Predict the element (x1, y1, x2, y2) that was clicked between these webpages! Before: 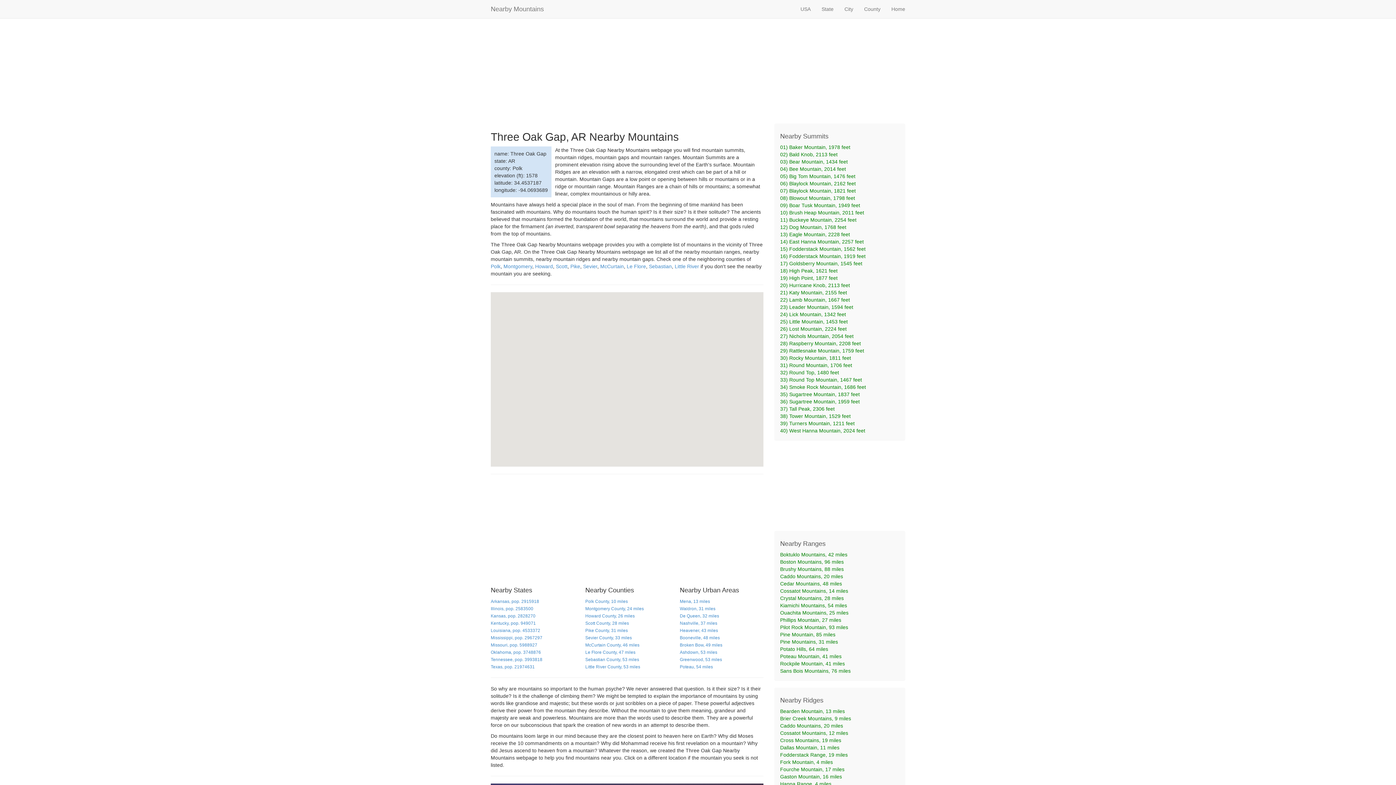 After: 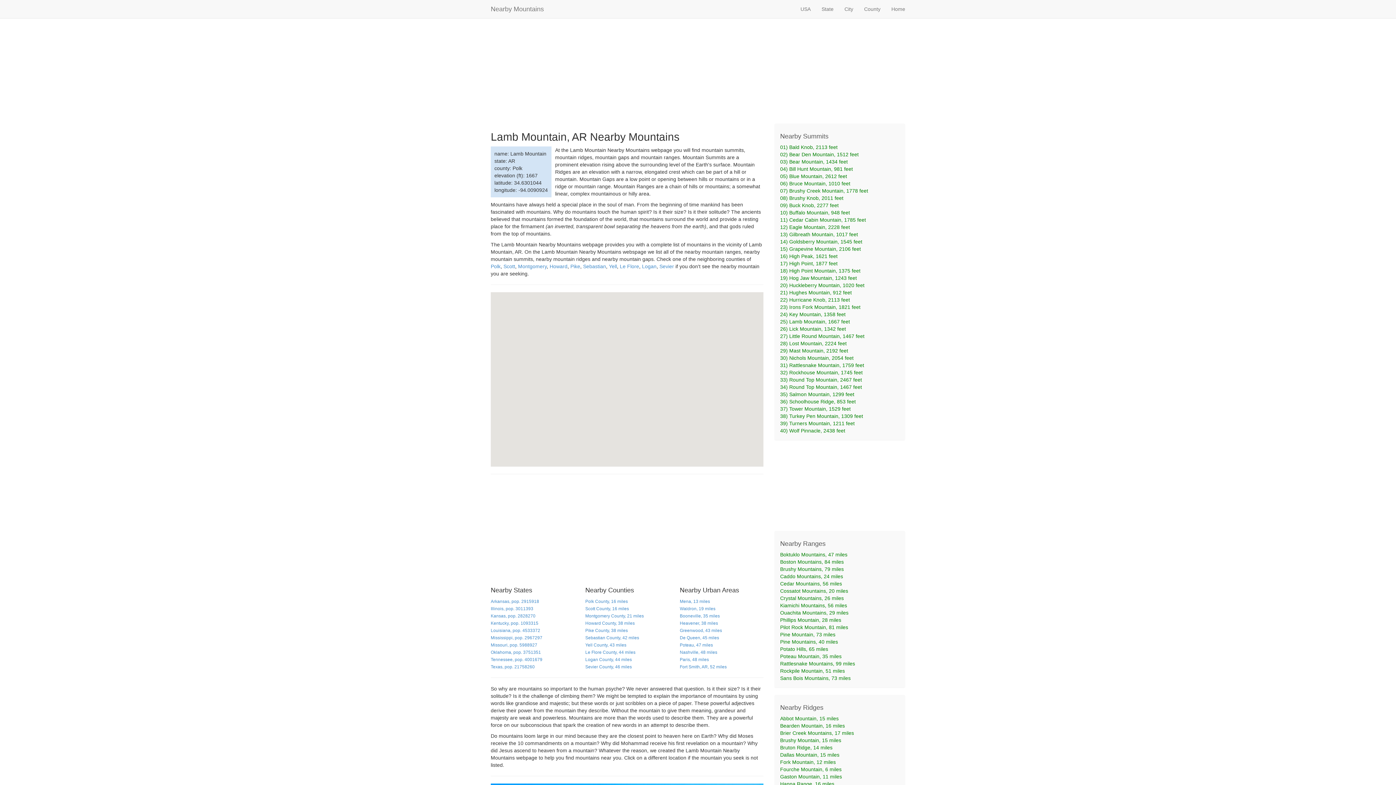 Action: bbox: (780, 297, 850, 302) label: 22) Lamb Mountain, 1667 feet